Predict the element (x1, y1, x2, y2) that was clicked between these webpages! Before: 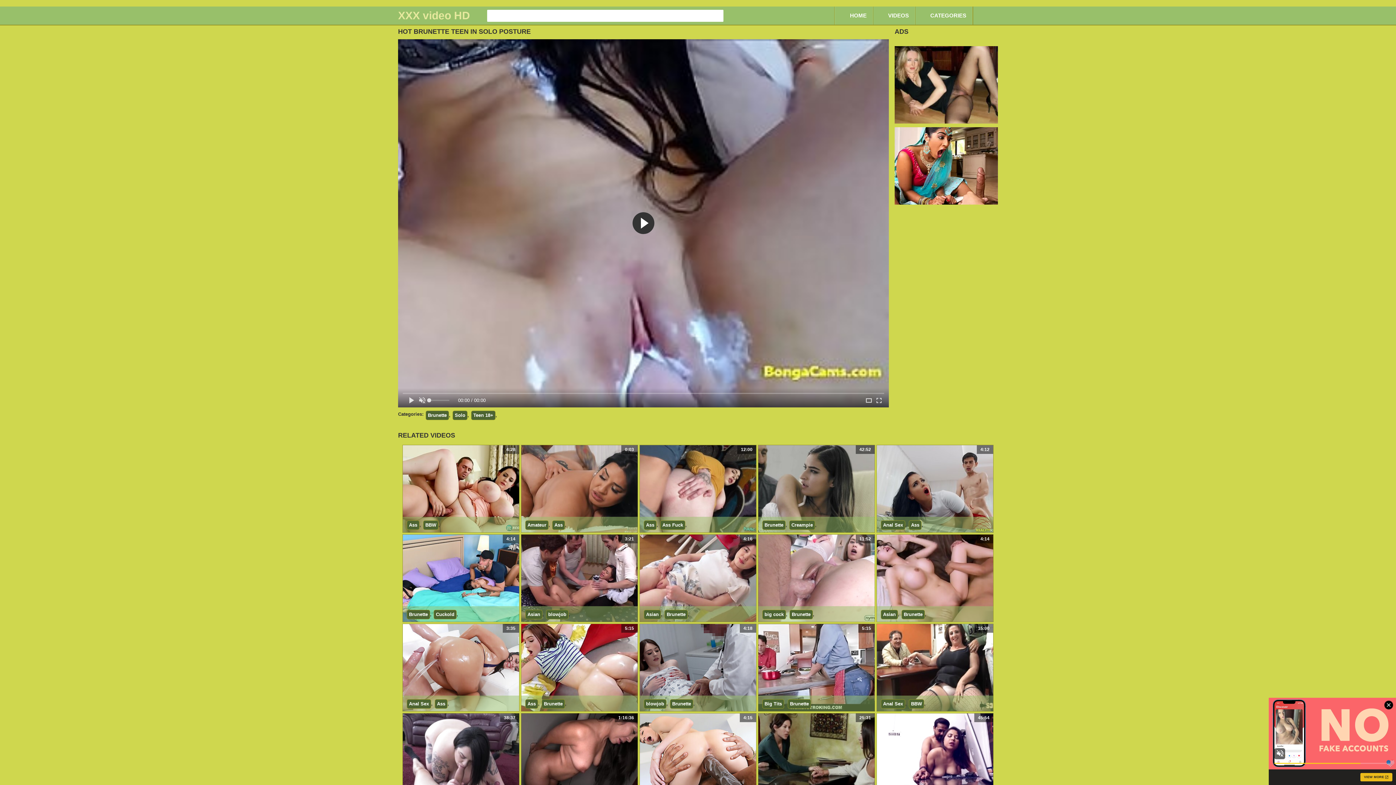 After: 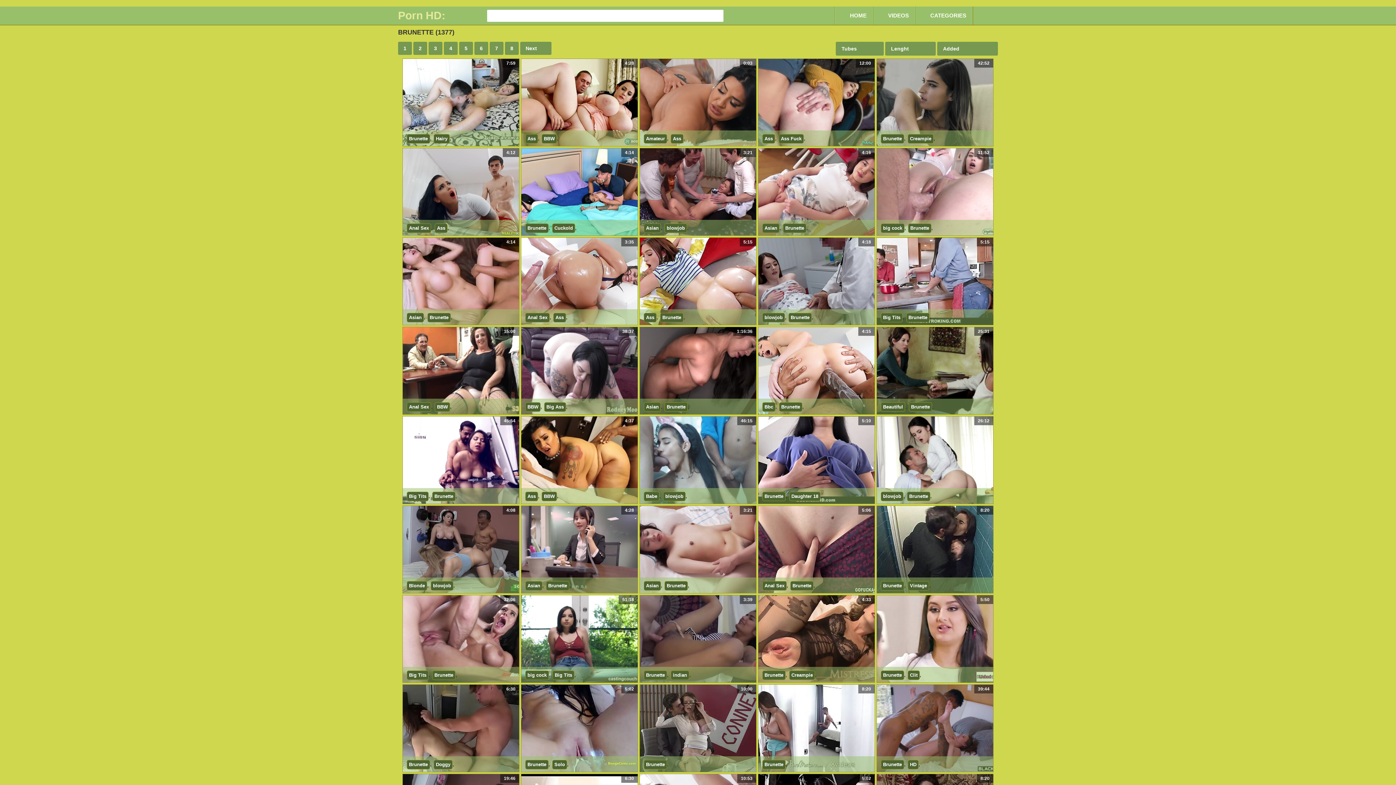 Action: label: Brunette bbox: (664, 610, 688, 619)